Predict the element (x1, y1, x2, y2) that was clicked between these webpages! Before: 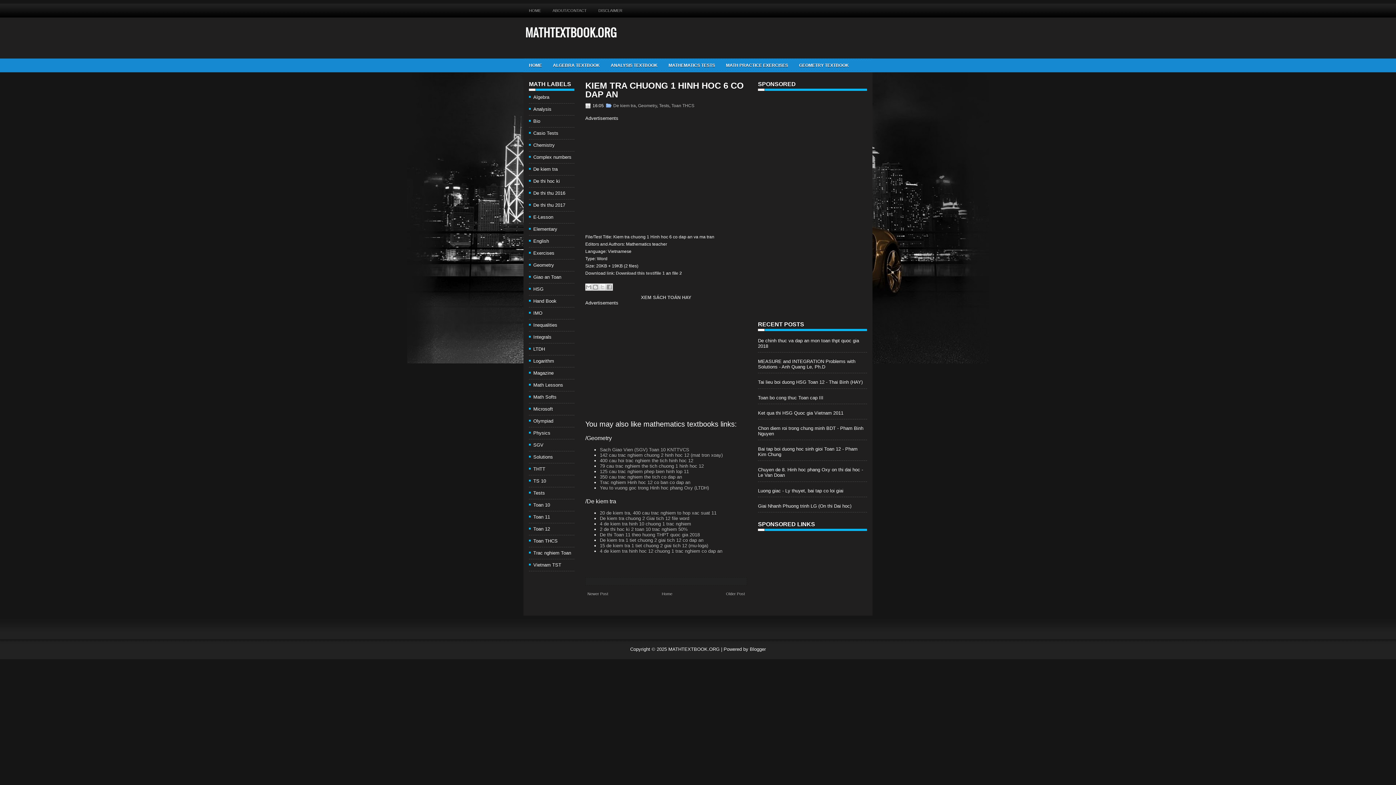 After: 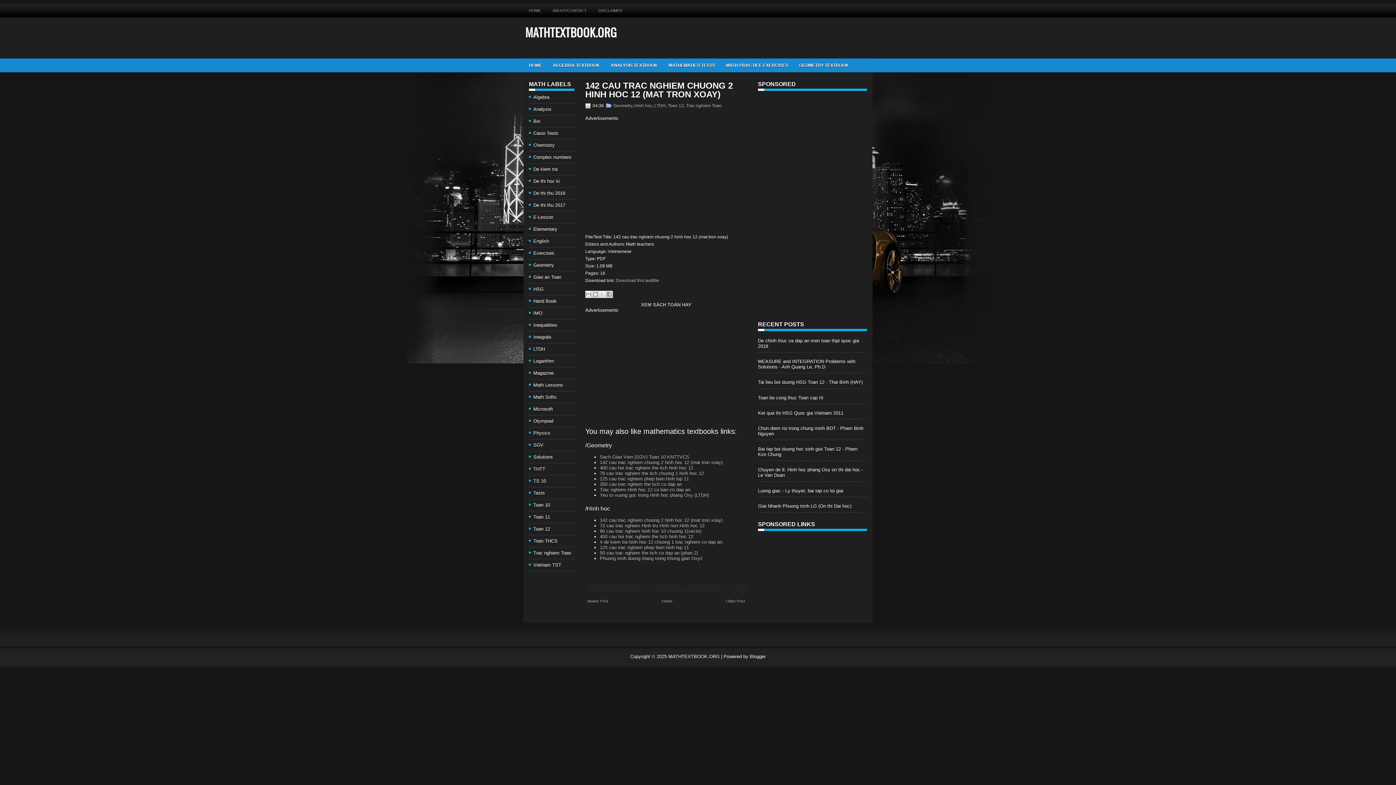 Action: label: 142 cau trac nghiem chuong 2 hinh hoc 12 (mat tron xoay) bbox: (600, 452, 722, 458)